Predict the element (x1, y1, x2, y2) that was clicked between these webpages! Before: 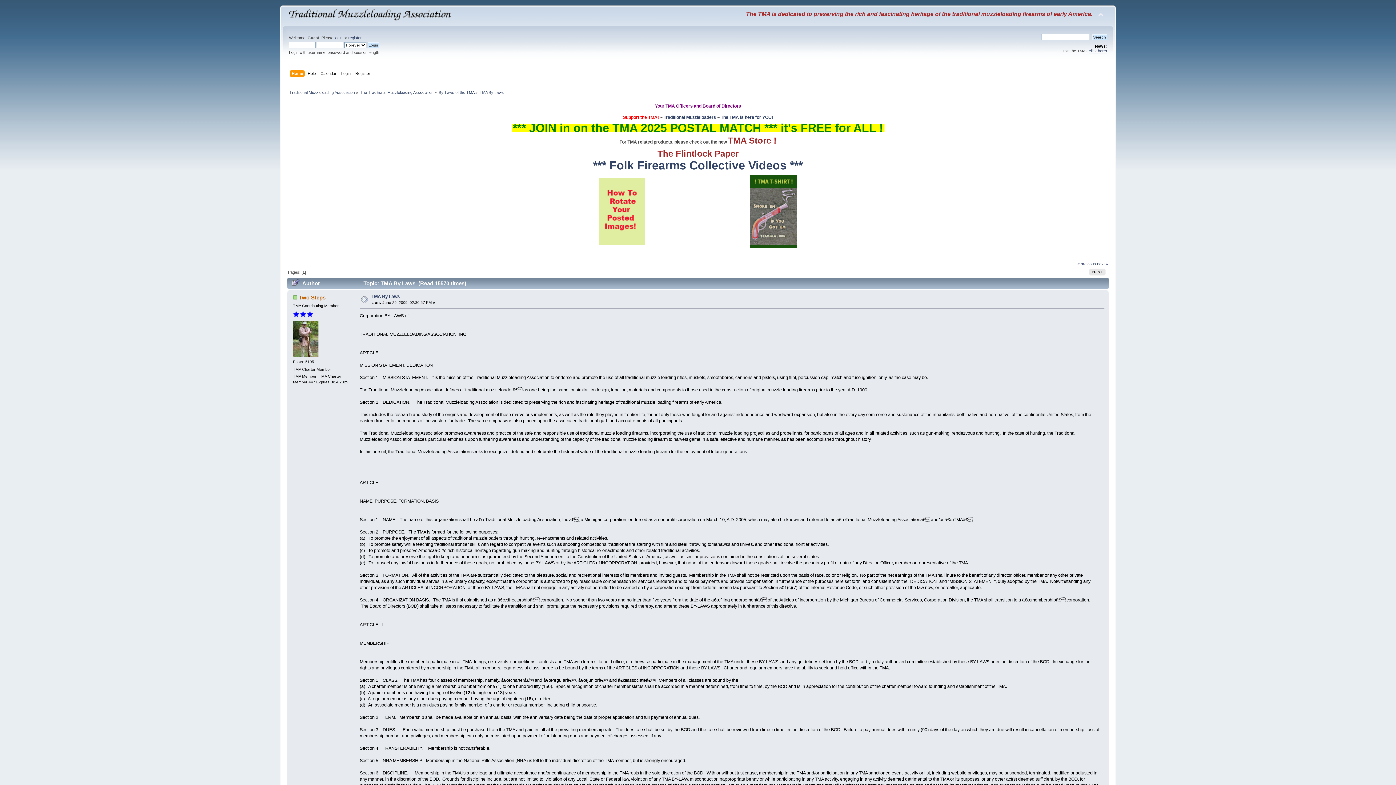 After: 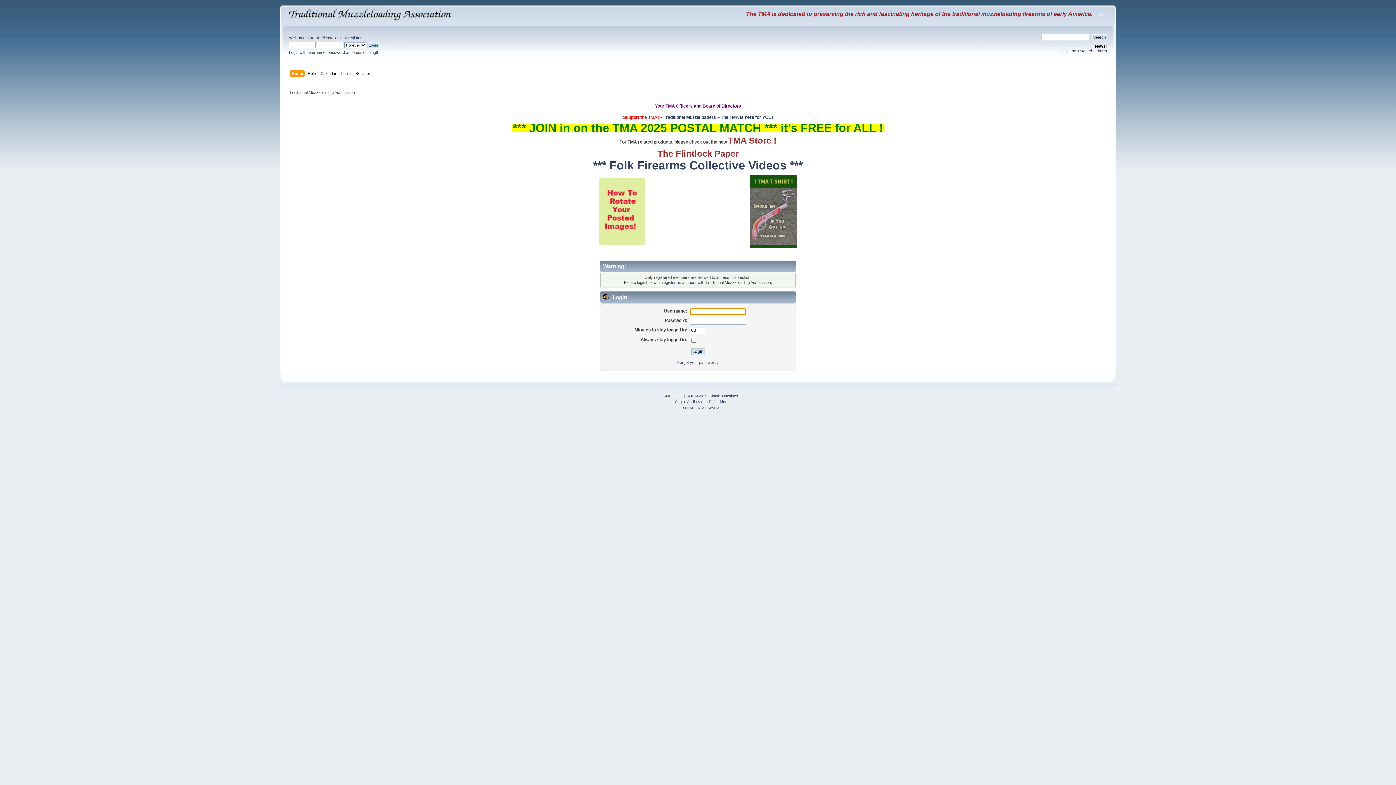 Action: bbox: (299, 294, 325, 300) label: Two Steps